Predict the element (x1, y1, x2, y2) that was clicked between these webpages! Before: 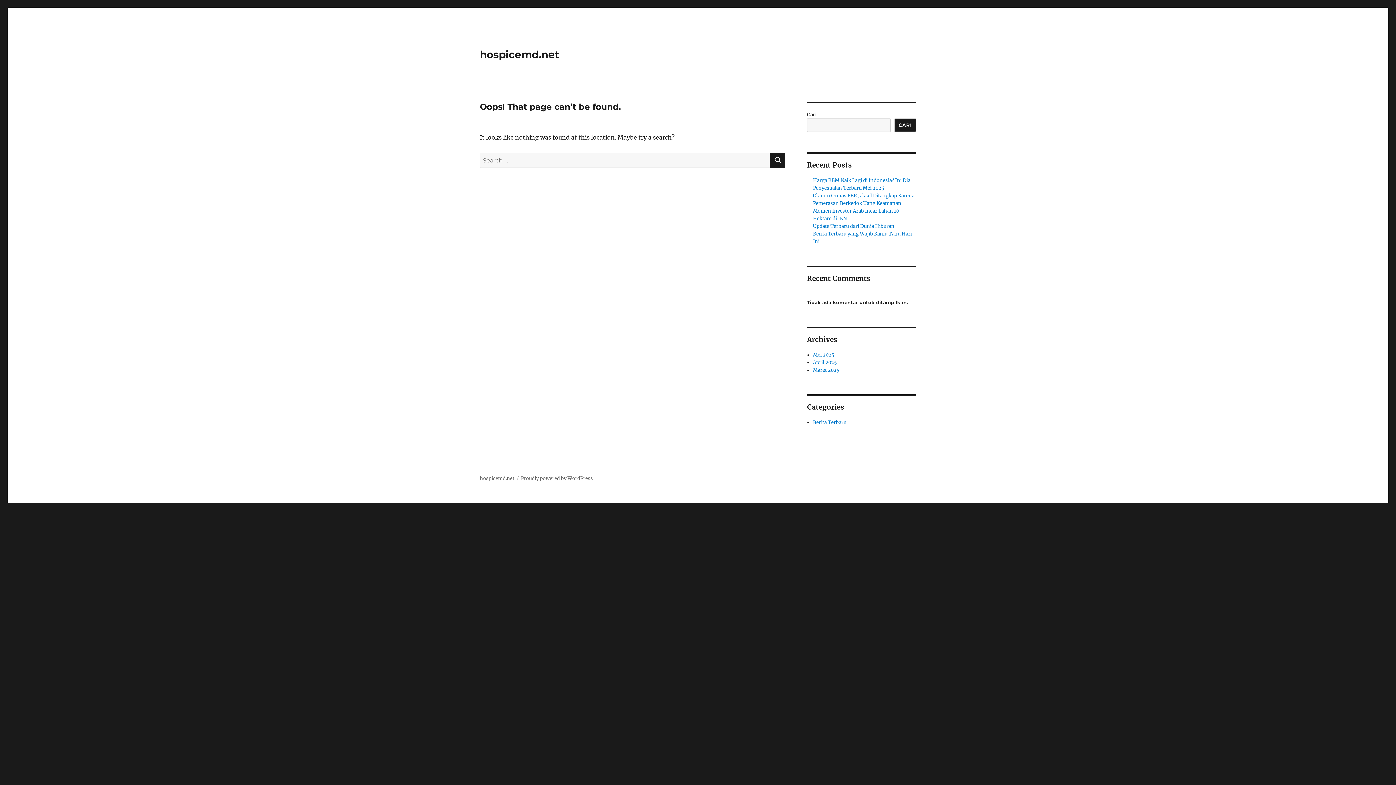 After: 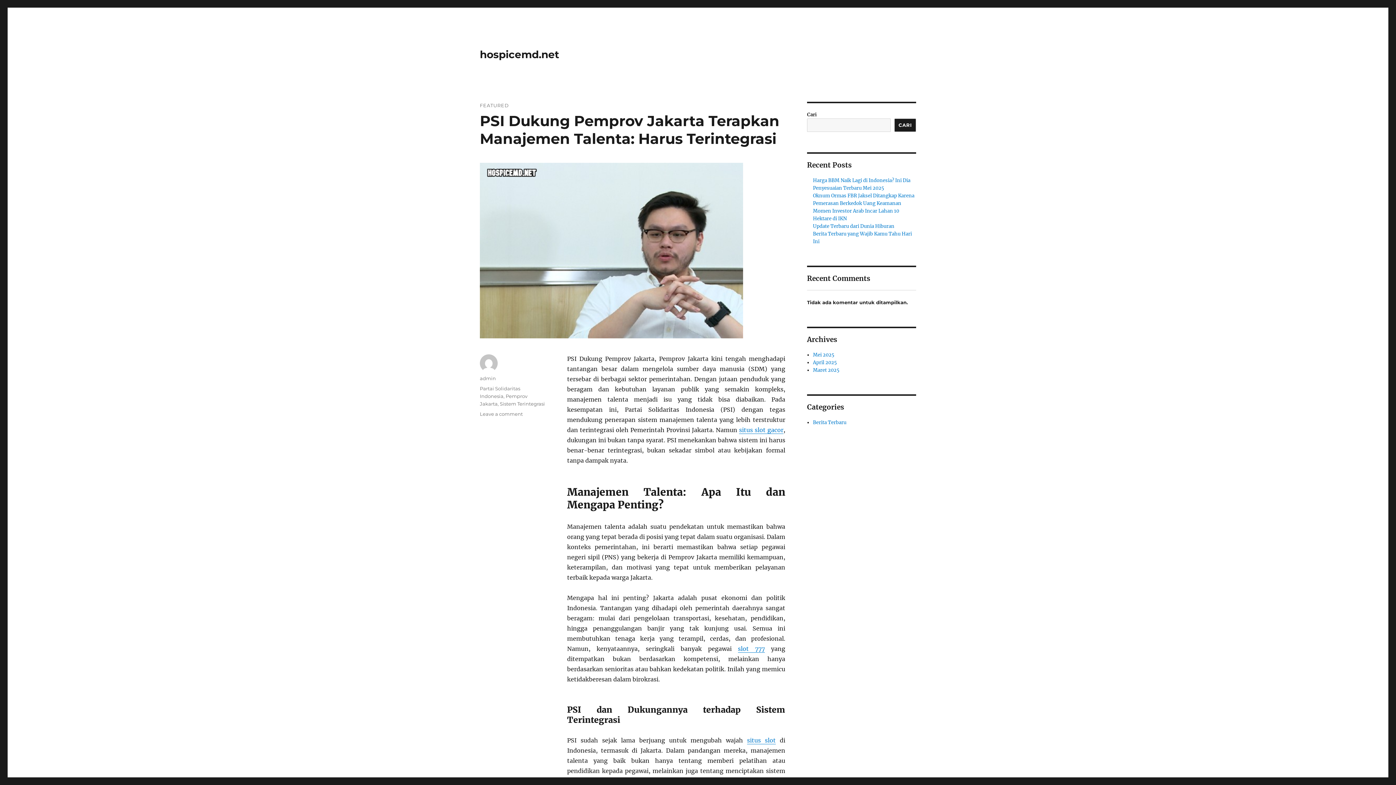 Action: label: hospicemd.net bbox: (480, 475, 514, 481)